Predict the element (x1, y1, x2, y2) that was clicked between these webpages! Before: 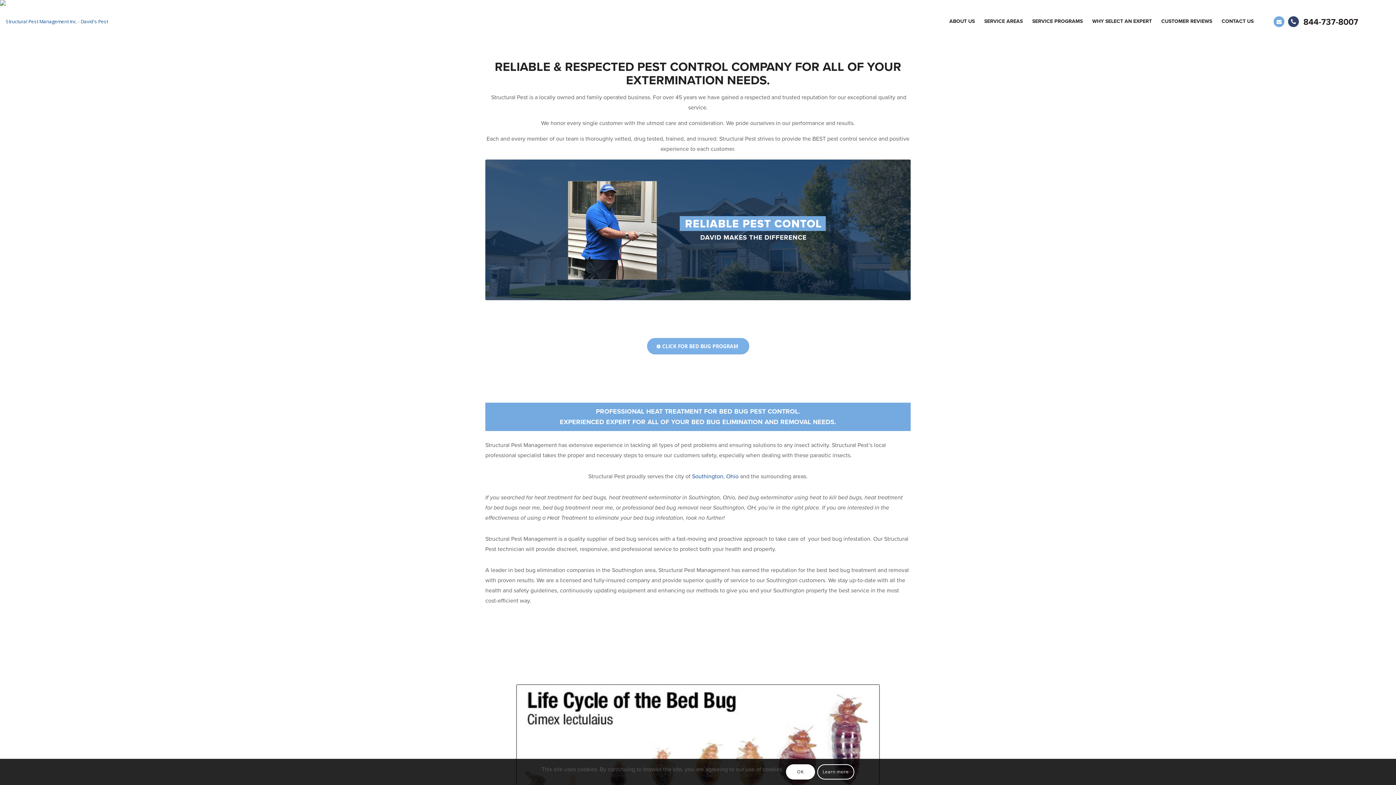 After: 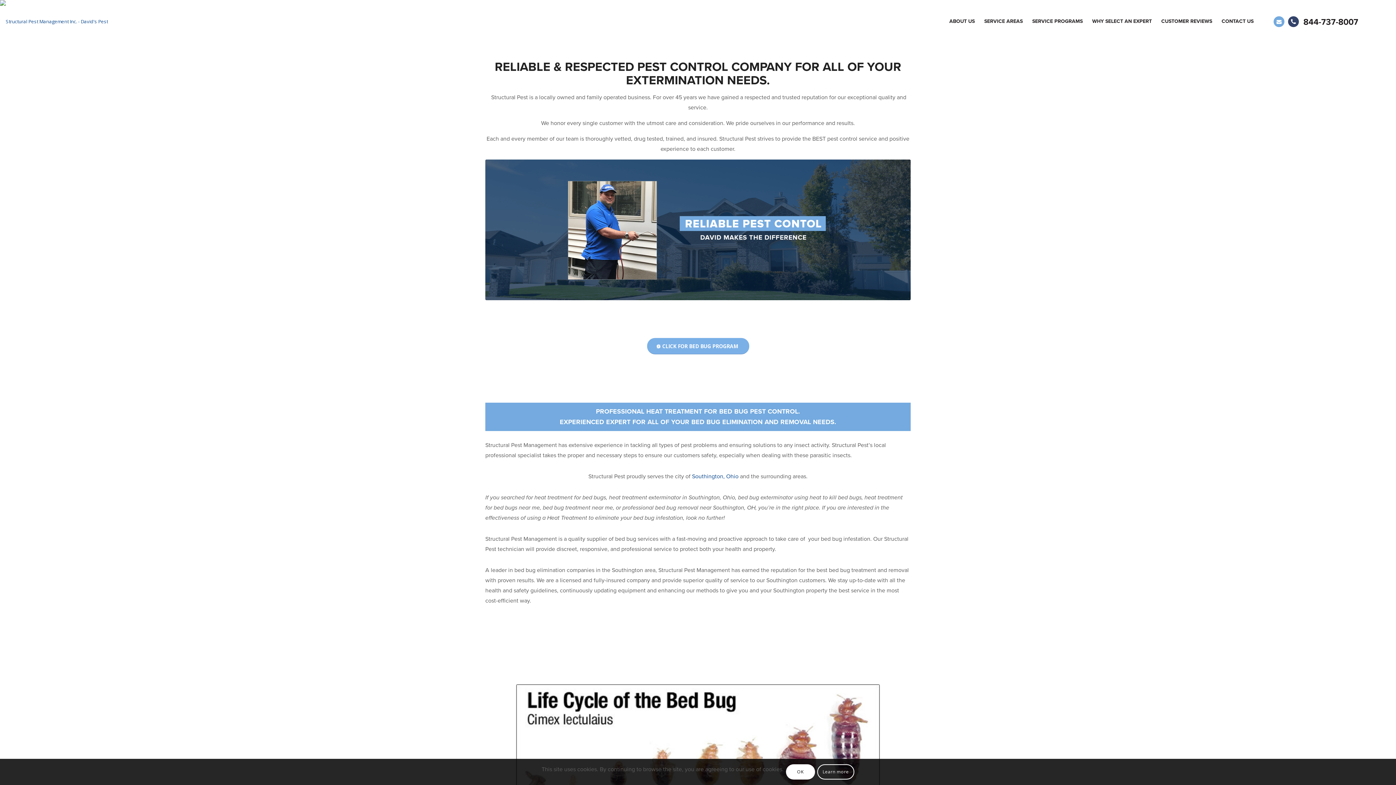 Action: bbox: (1273, 18, 1285, 24)